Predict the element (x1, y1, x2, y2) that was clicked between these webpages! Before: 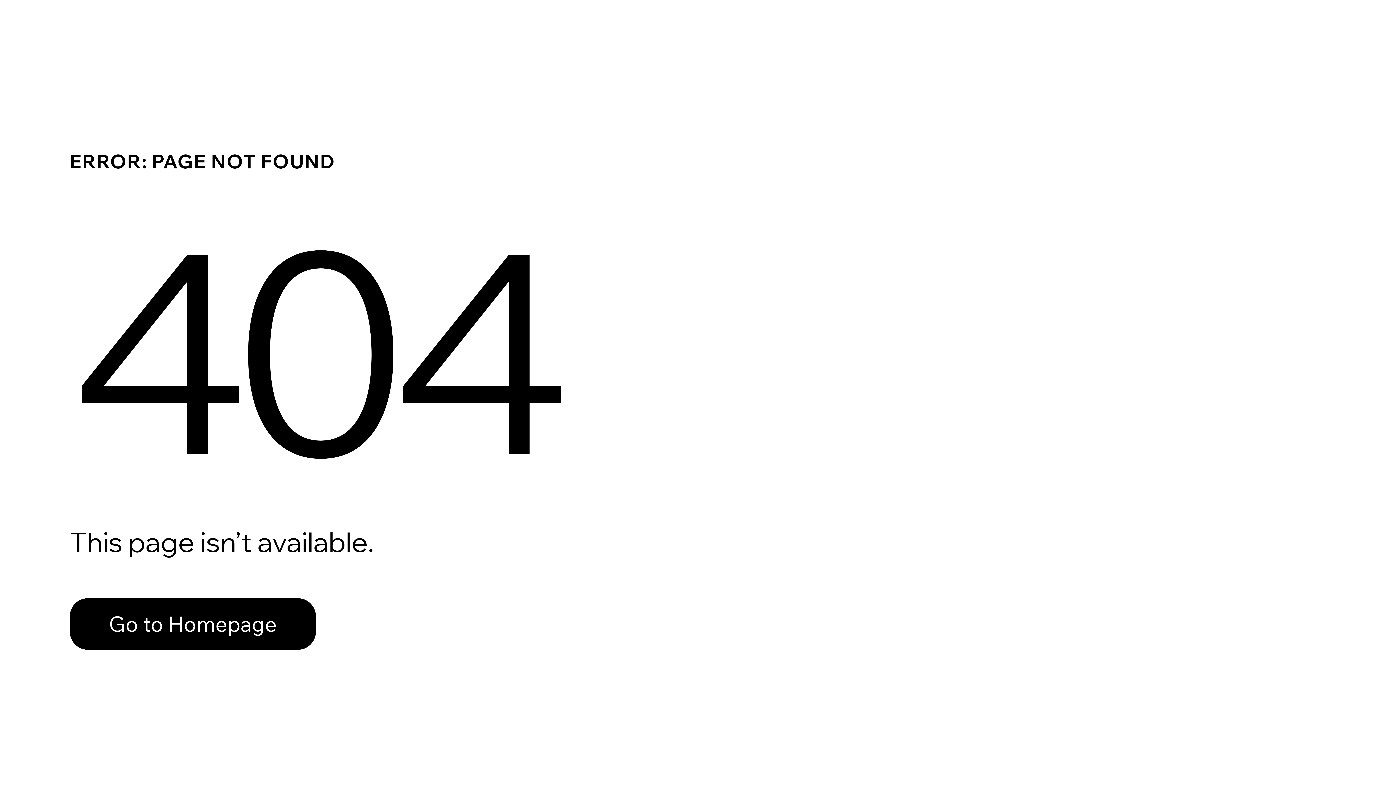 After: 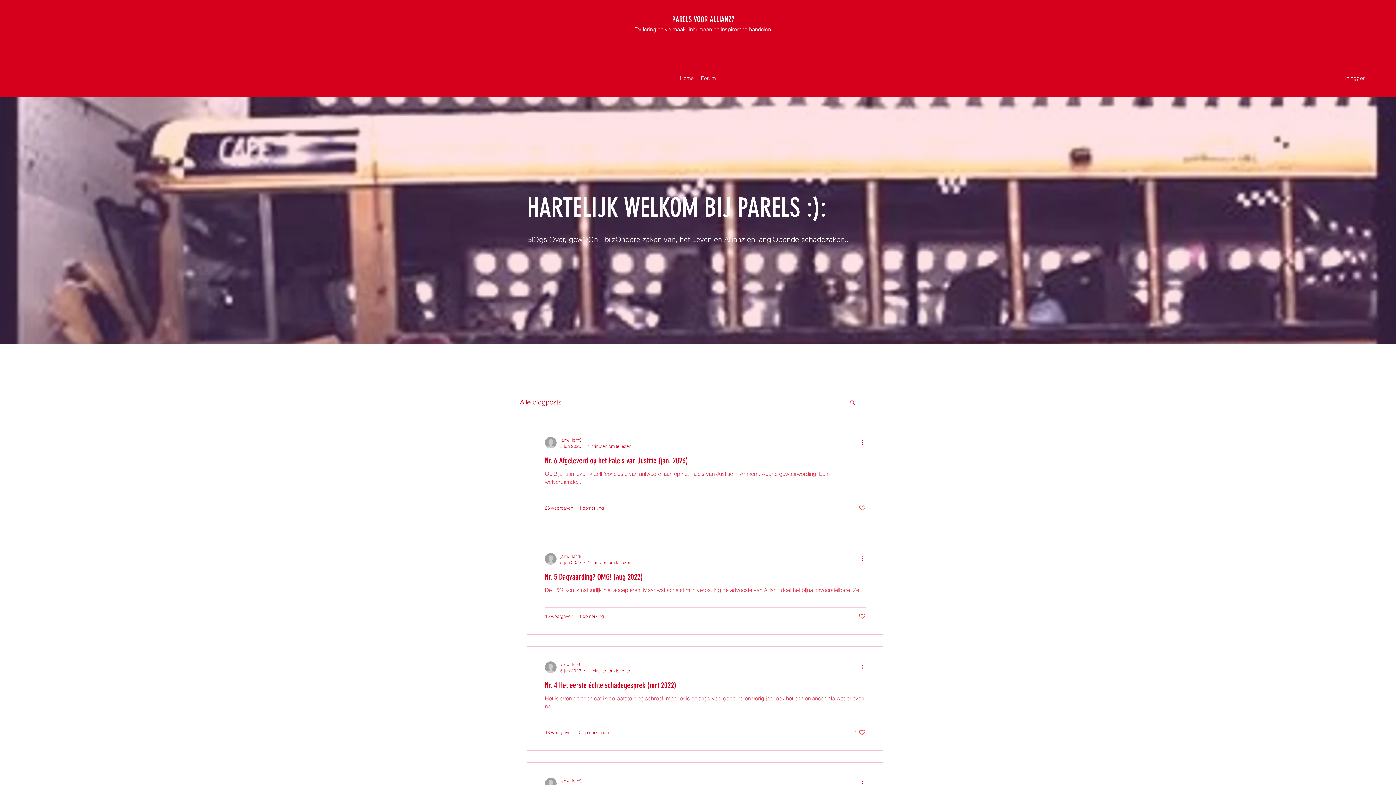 Action: label: Go to Homepage bbox: (69, 582, 768, 659)